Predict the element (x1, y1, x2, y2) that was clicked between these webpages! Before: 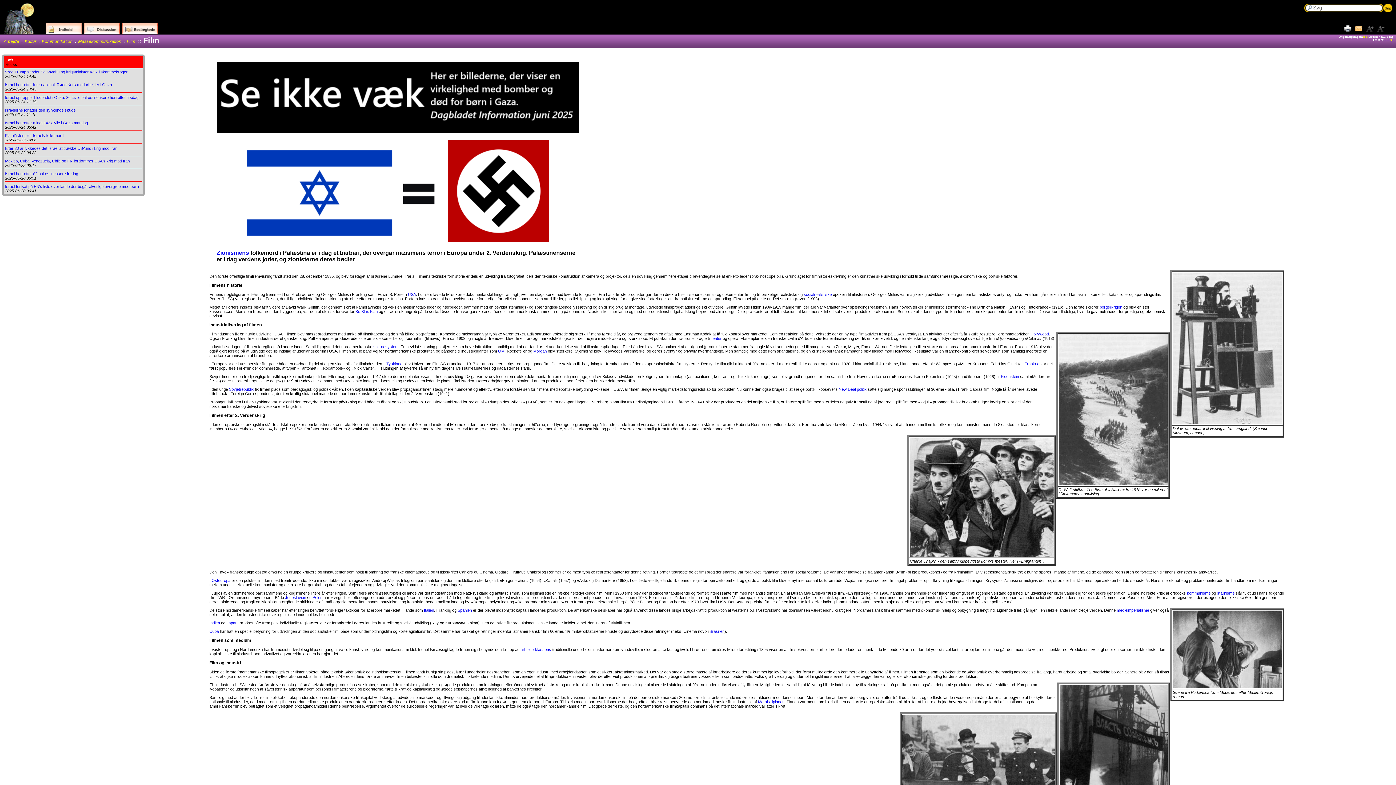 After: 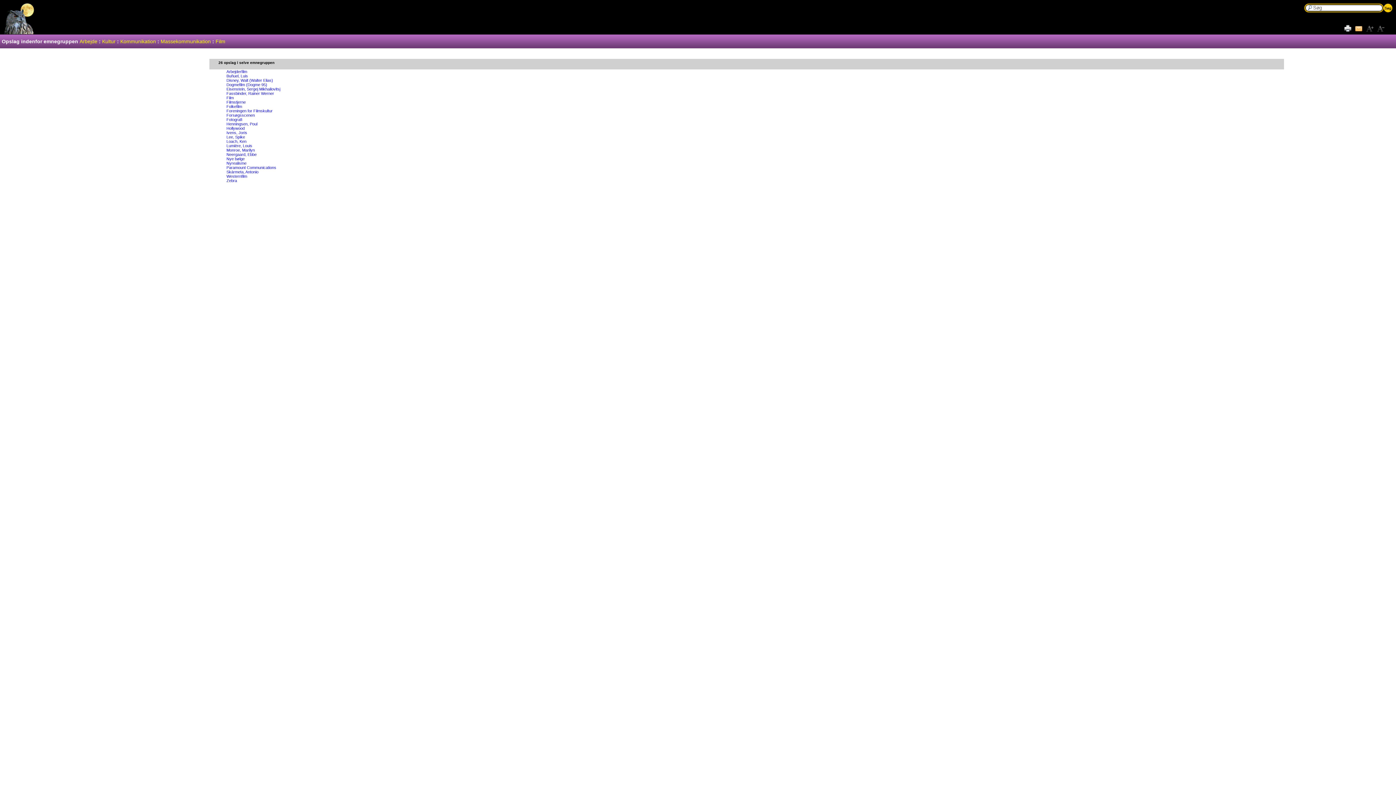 Action: label: Film bbox: (126, 38, 135, 44)